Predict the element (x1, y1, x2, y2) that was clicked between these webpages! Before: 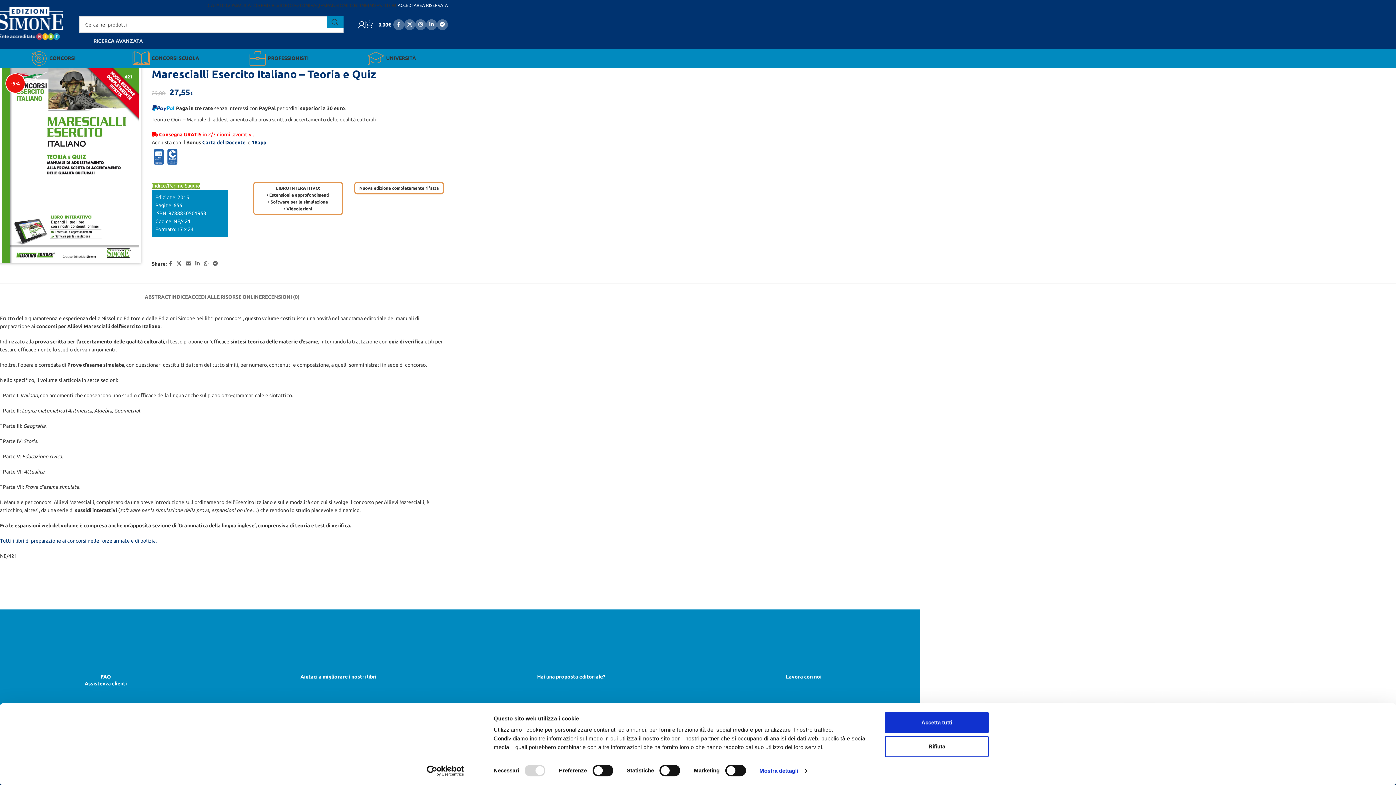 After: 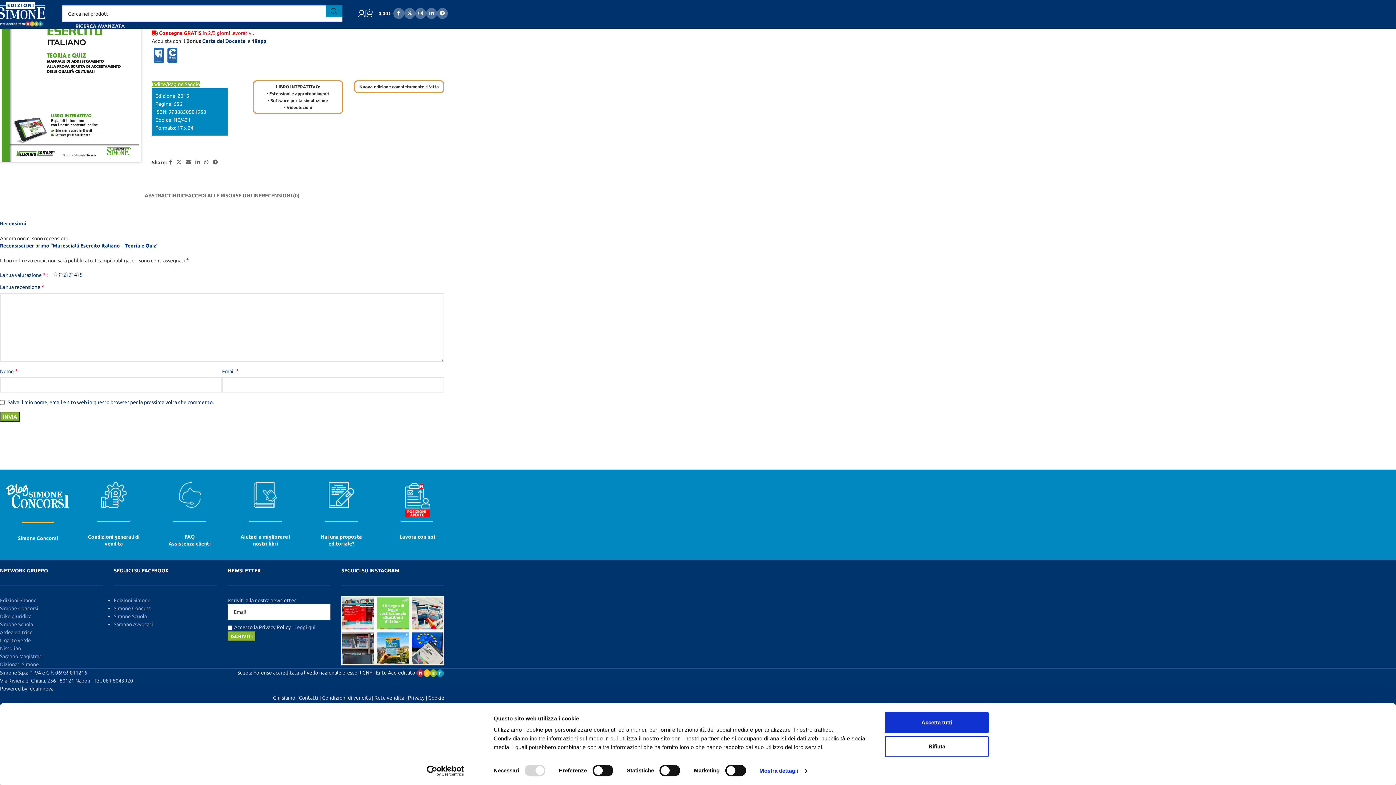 Action: label: RECENSIONI (0) bbox: (261, 283, 299, 303)